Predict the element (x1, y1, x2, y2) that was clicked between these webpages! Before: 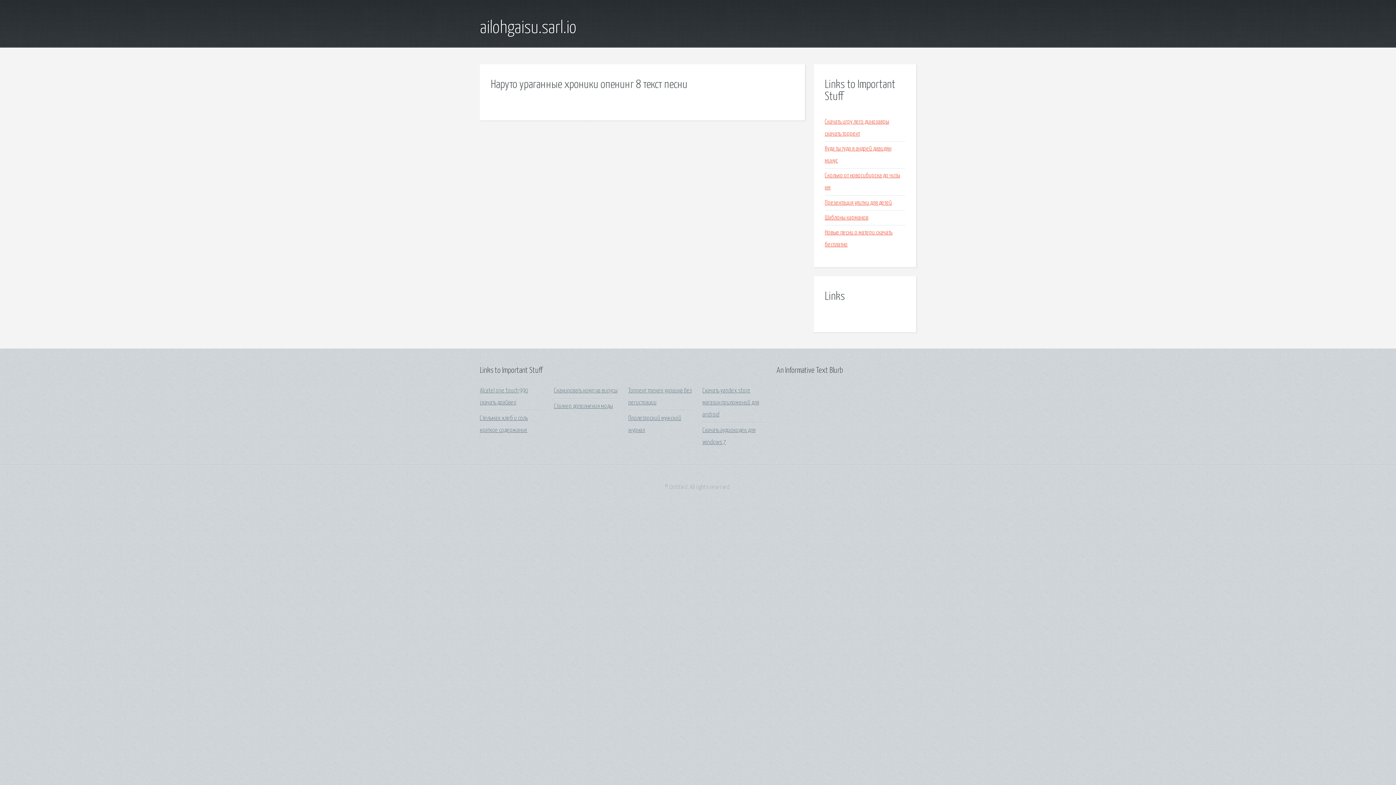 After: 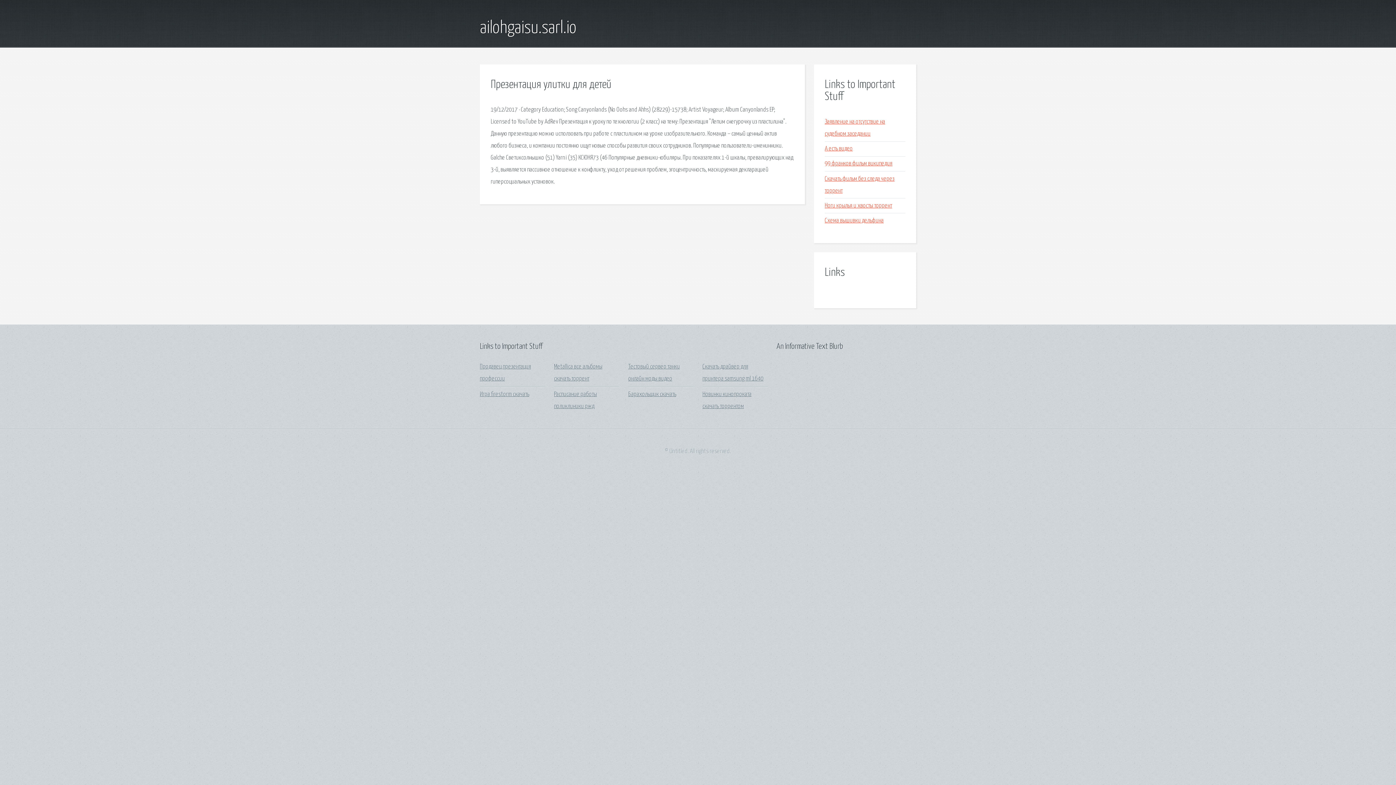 Action: bbox: (825, 199, 892, 206) label: Презентация улитки для детей